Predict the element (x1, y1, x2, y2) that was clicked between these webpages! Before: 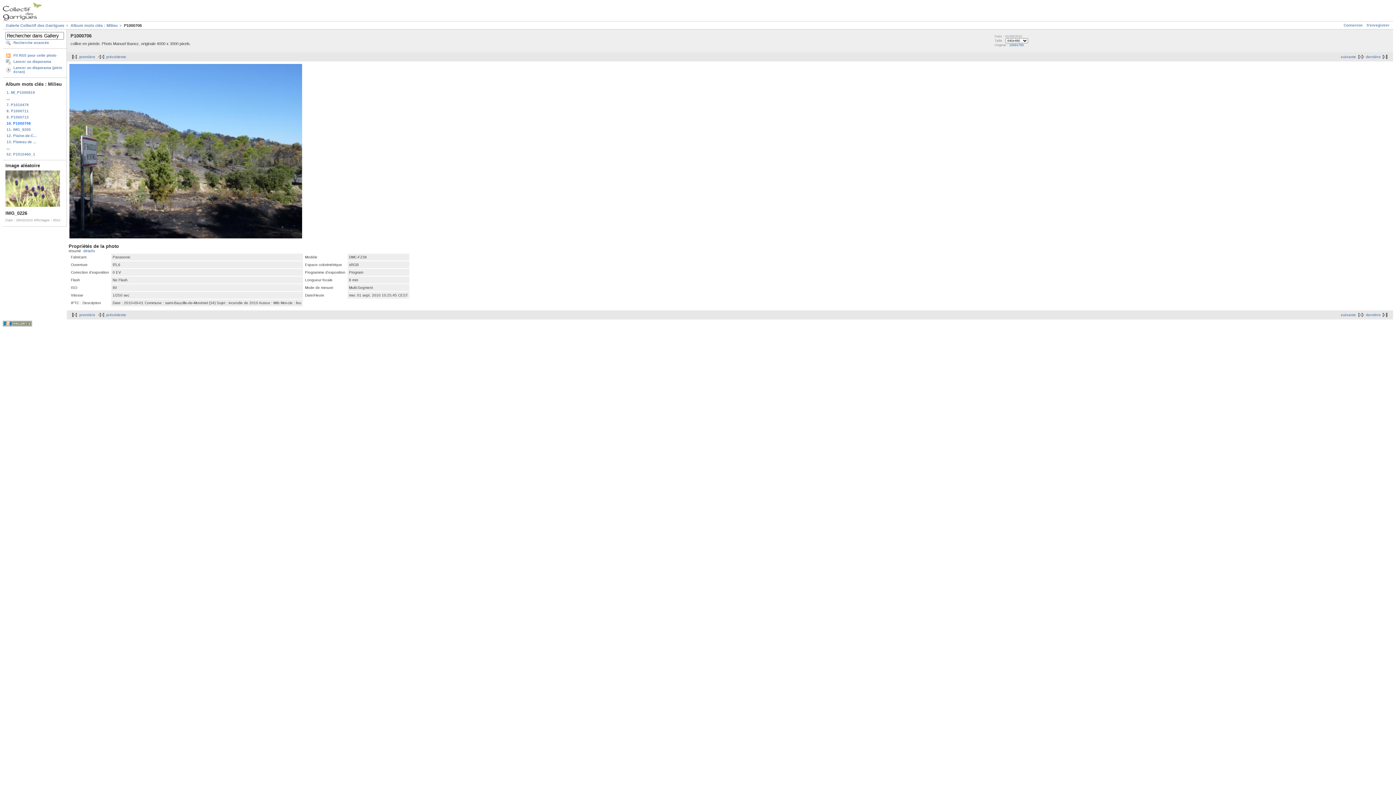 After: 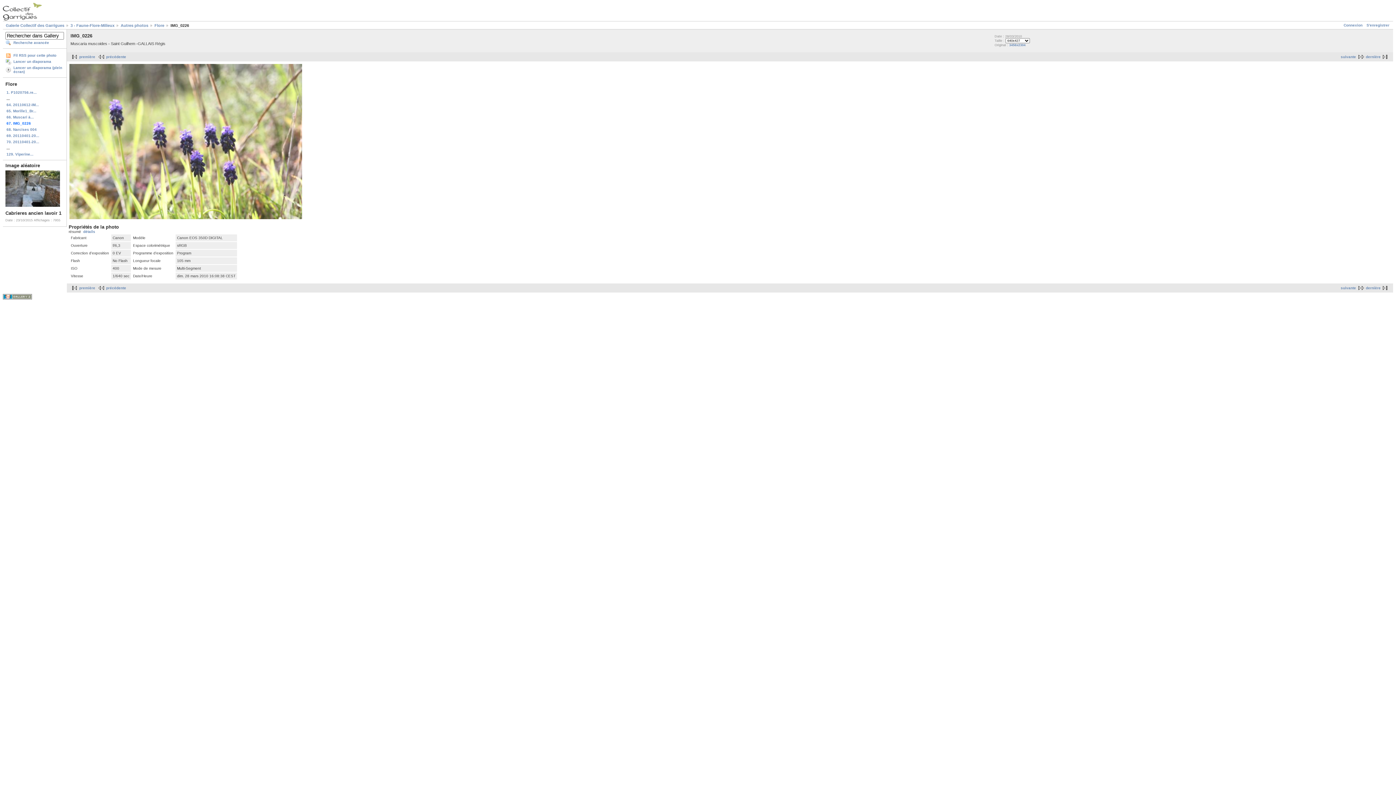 Action: bbox: (5, 203, 60, 207)